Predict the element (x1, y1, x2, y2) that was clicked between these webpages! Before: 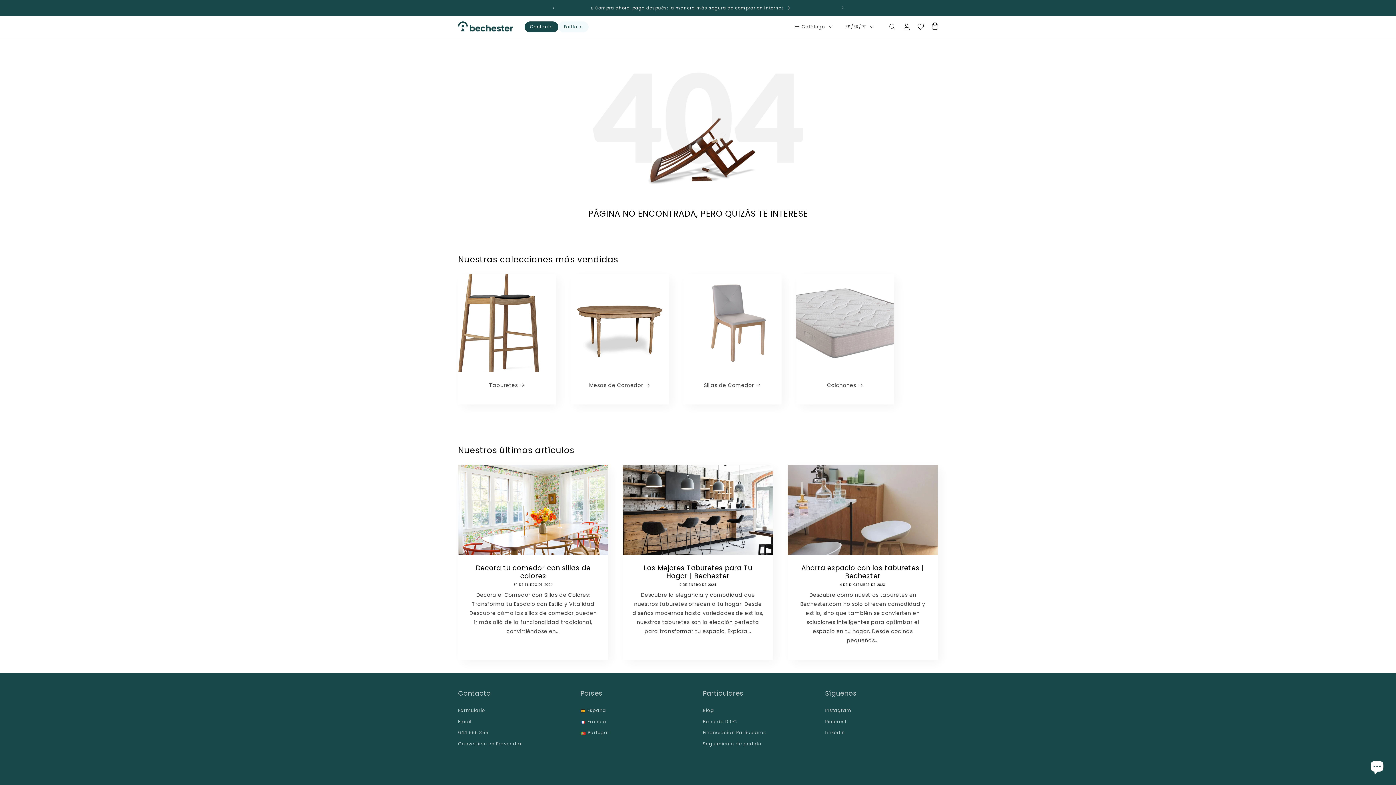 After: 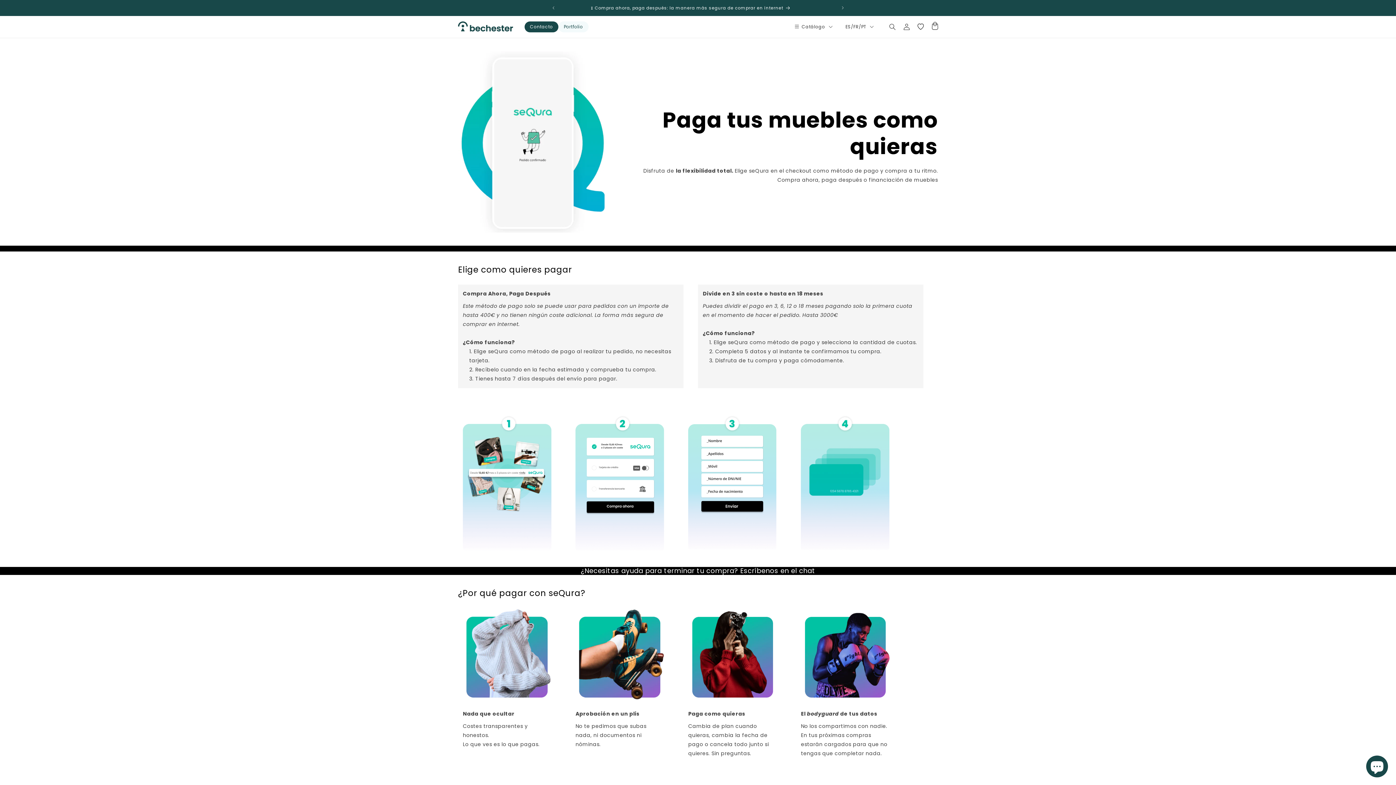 Action: label: Financiación Particulares bbox: (702, 727, 766, 738)